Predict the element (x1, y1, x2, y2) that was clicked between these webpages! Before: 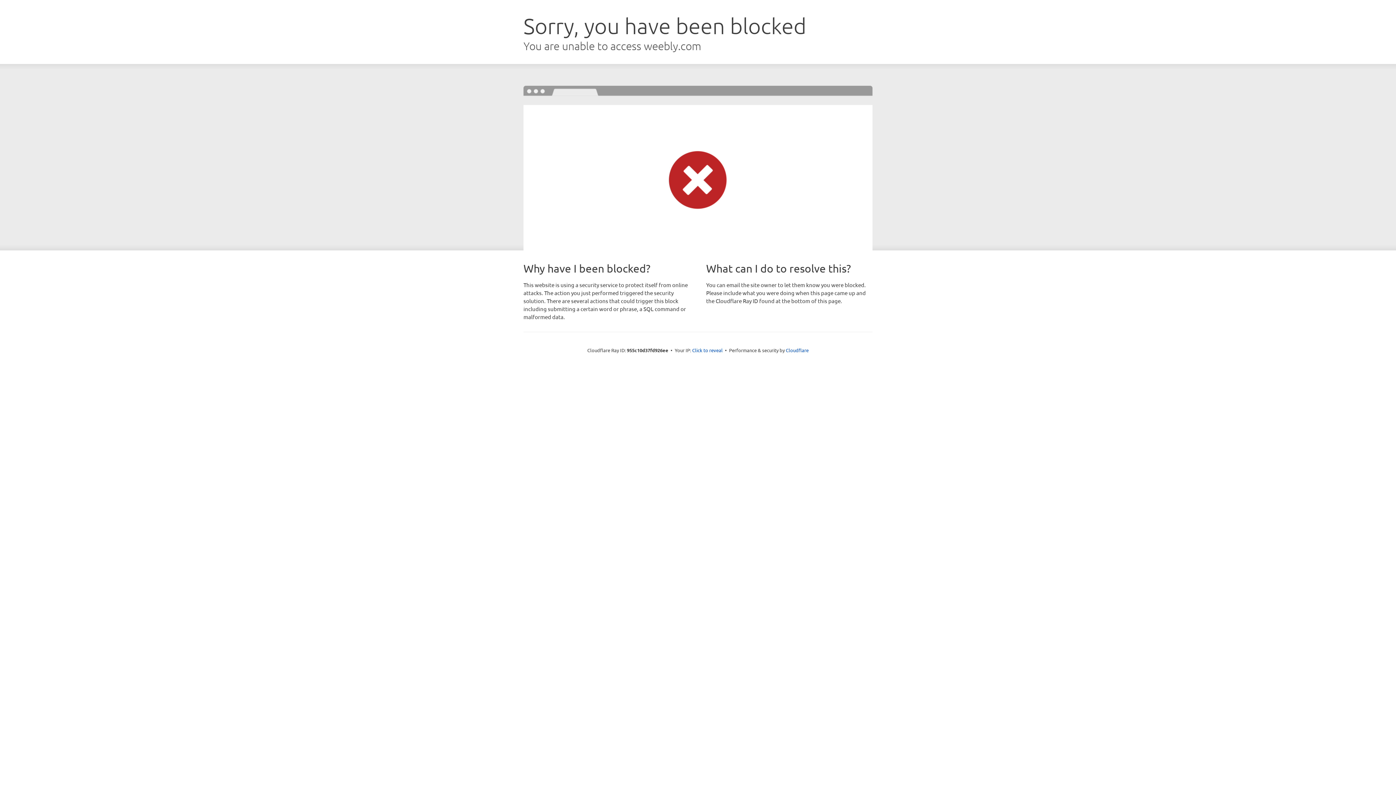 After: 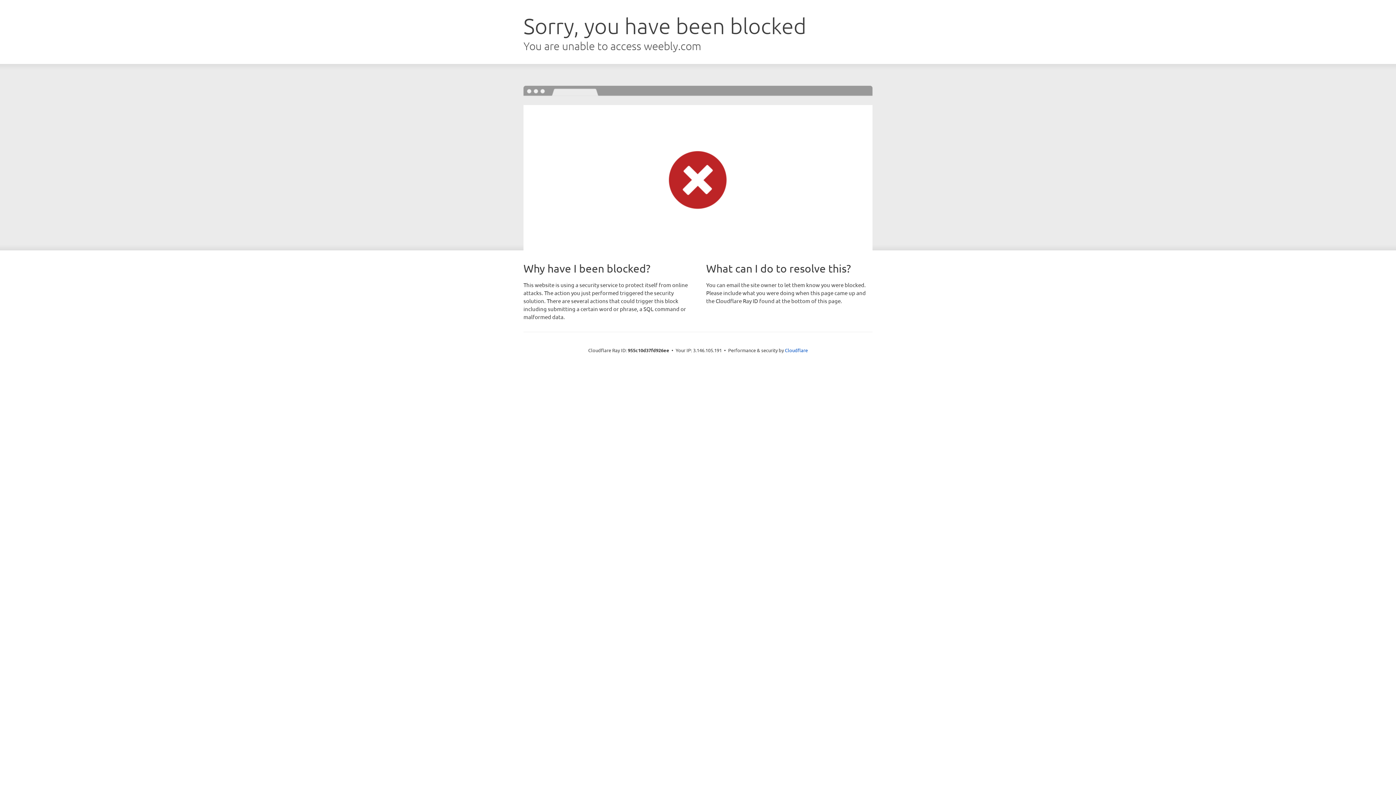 Action: bbox: (692, 346, 722, 353) label: Click to reveal